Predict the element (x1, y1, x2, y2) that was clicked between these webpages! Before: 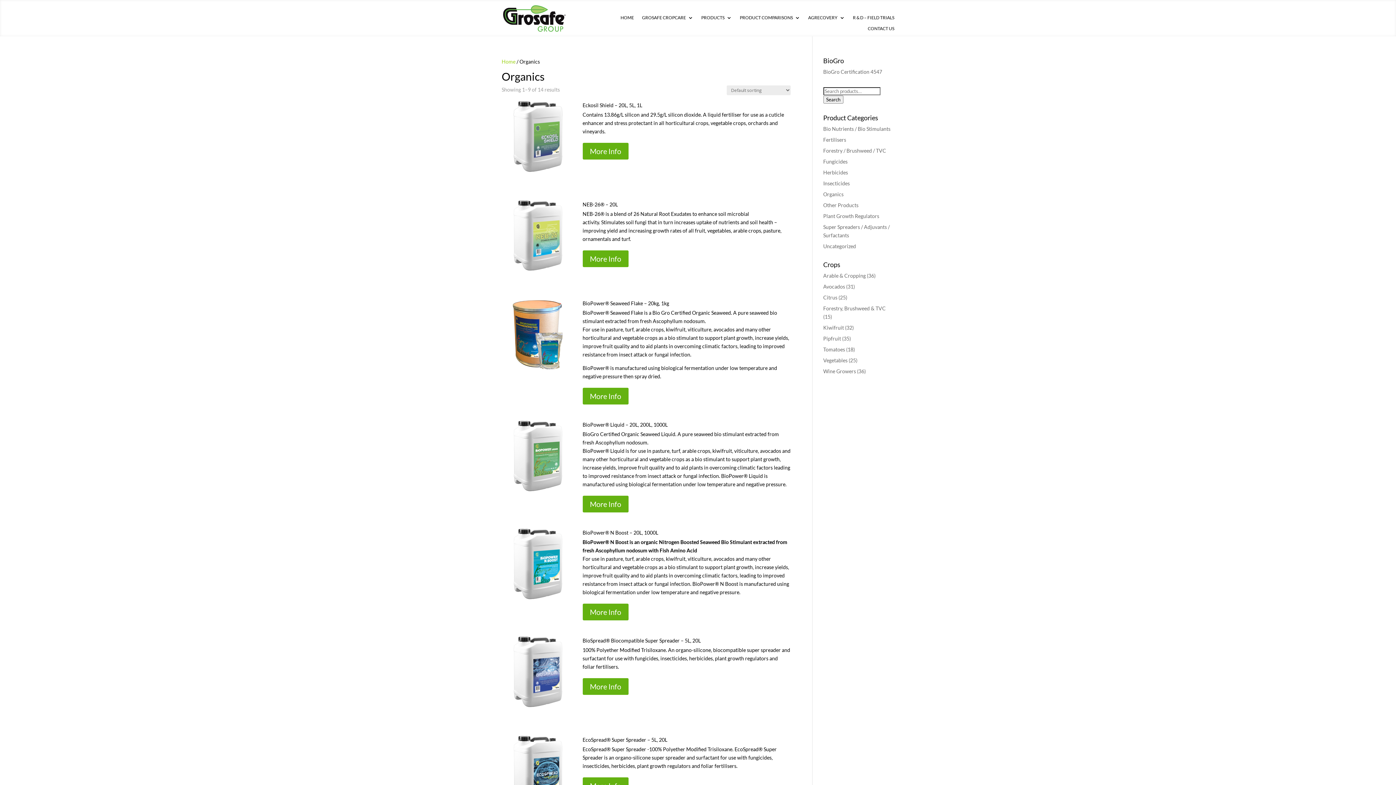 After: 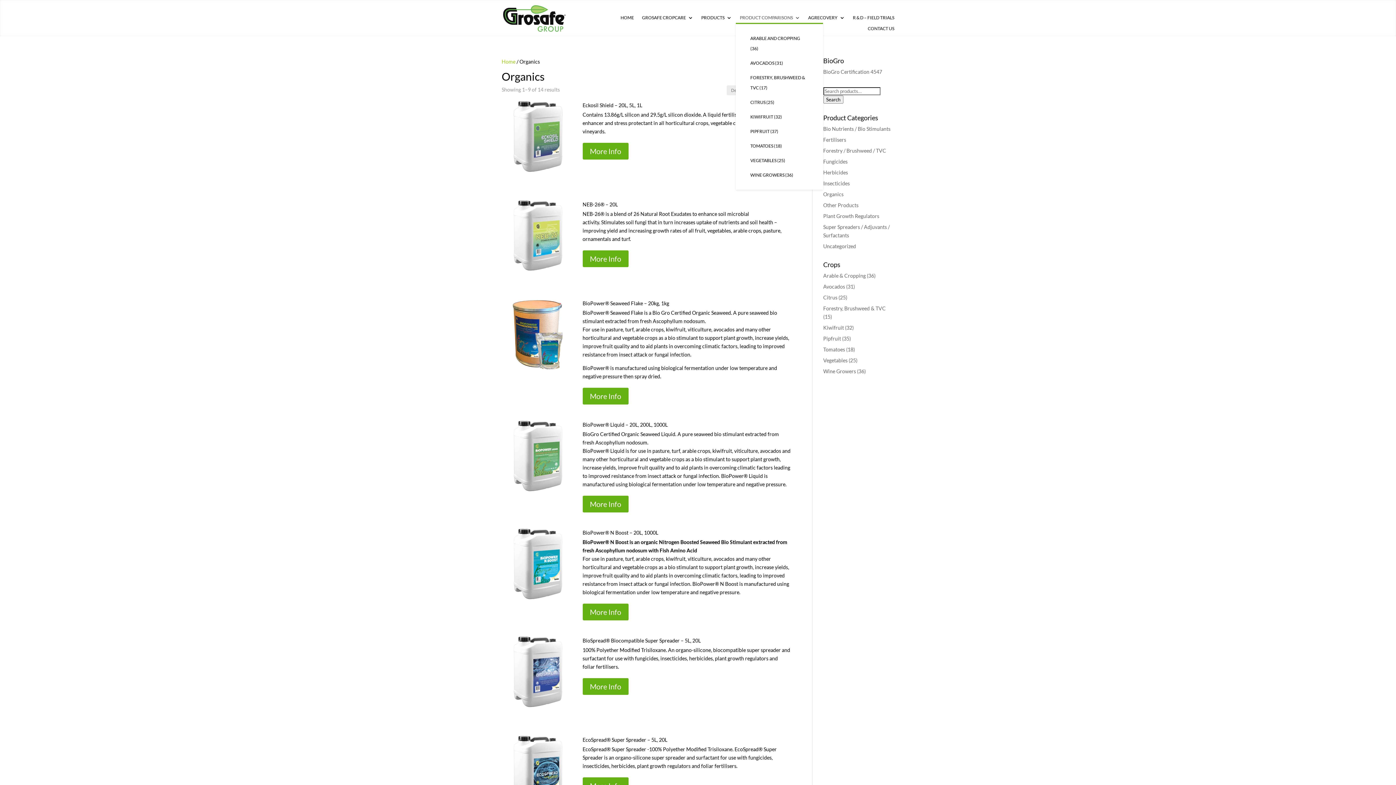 Action: label: PRODUCT COMPARISONS bbox: (739, 15, 800, 23)